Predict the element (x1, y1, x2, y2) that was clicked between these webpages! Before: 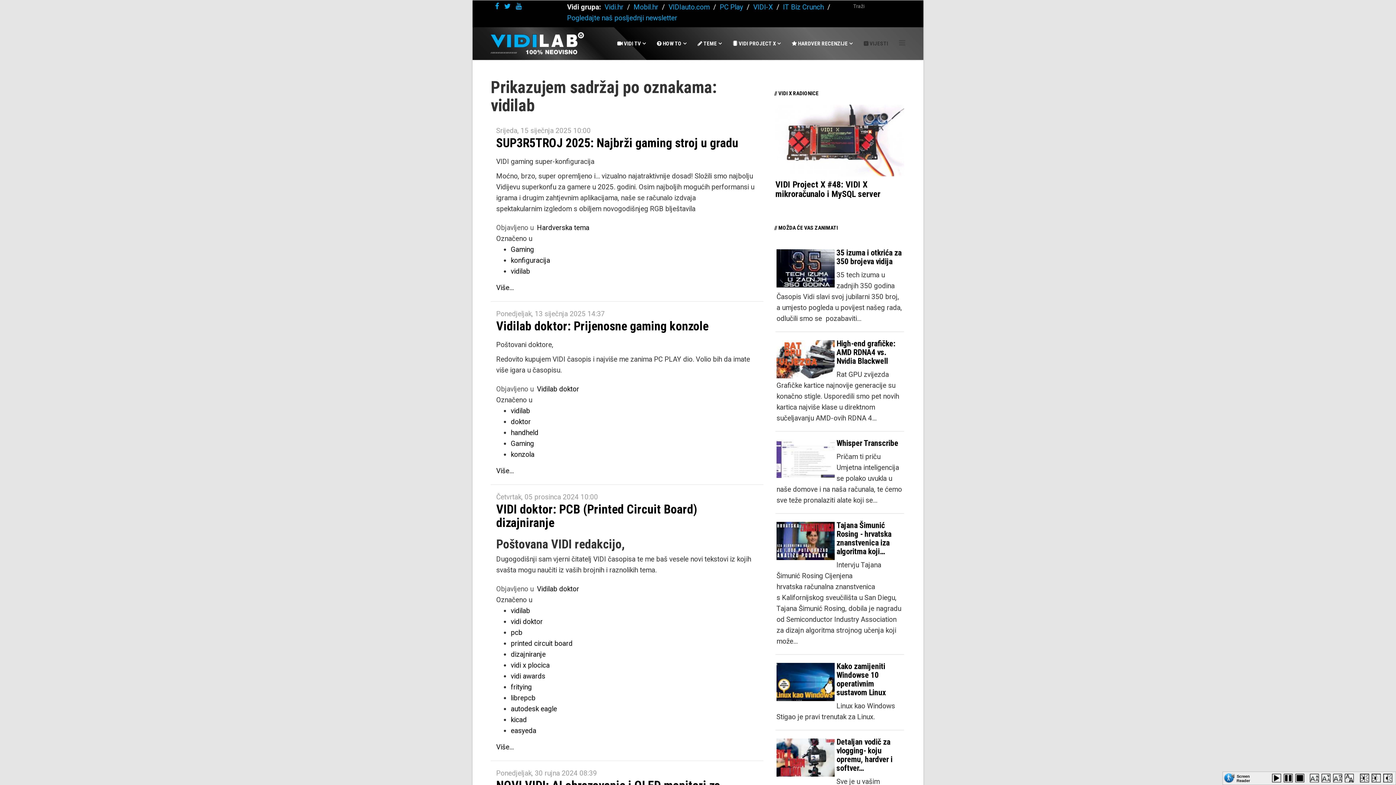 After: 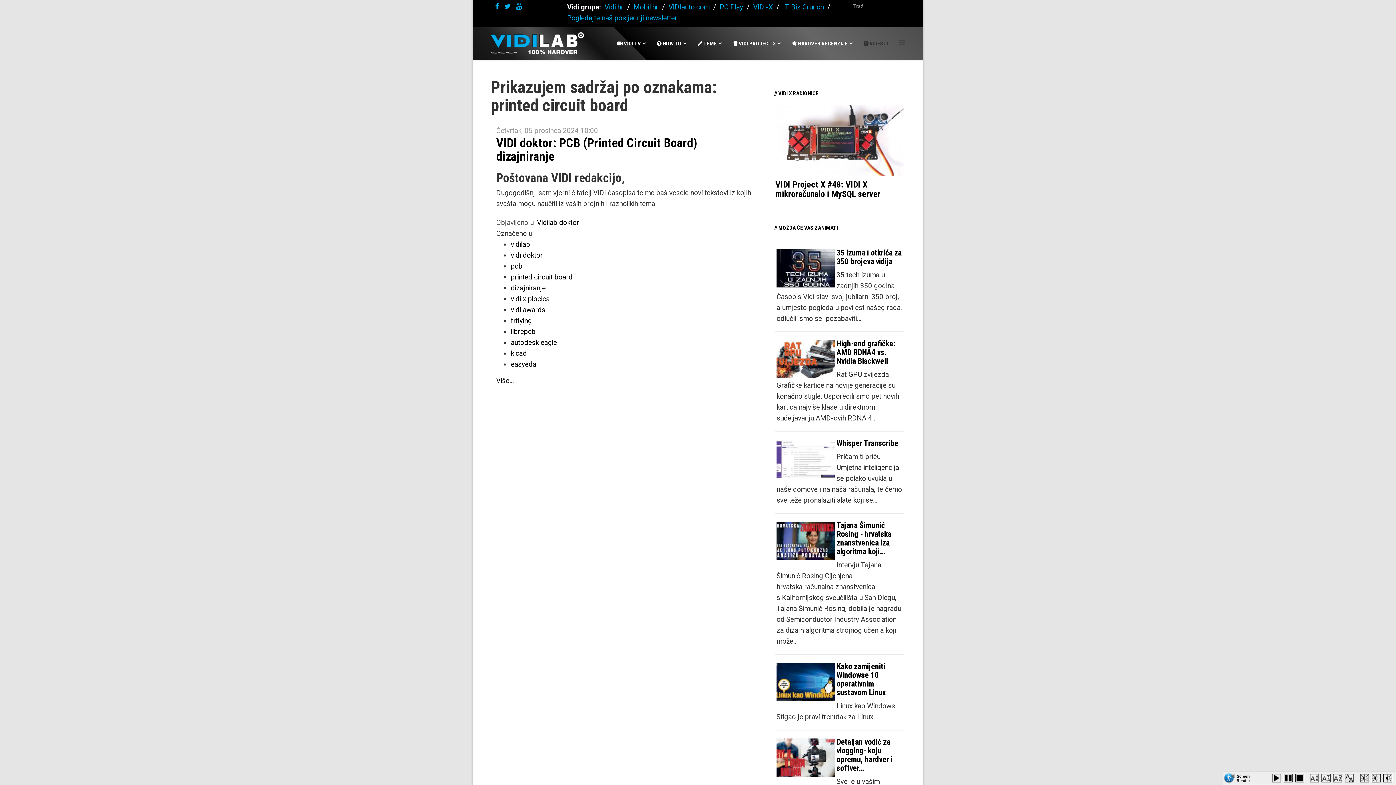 Action: bbox: (510, 639, 572, 648) label: printed circuit board